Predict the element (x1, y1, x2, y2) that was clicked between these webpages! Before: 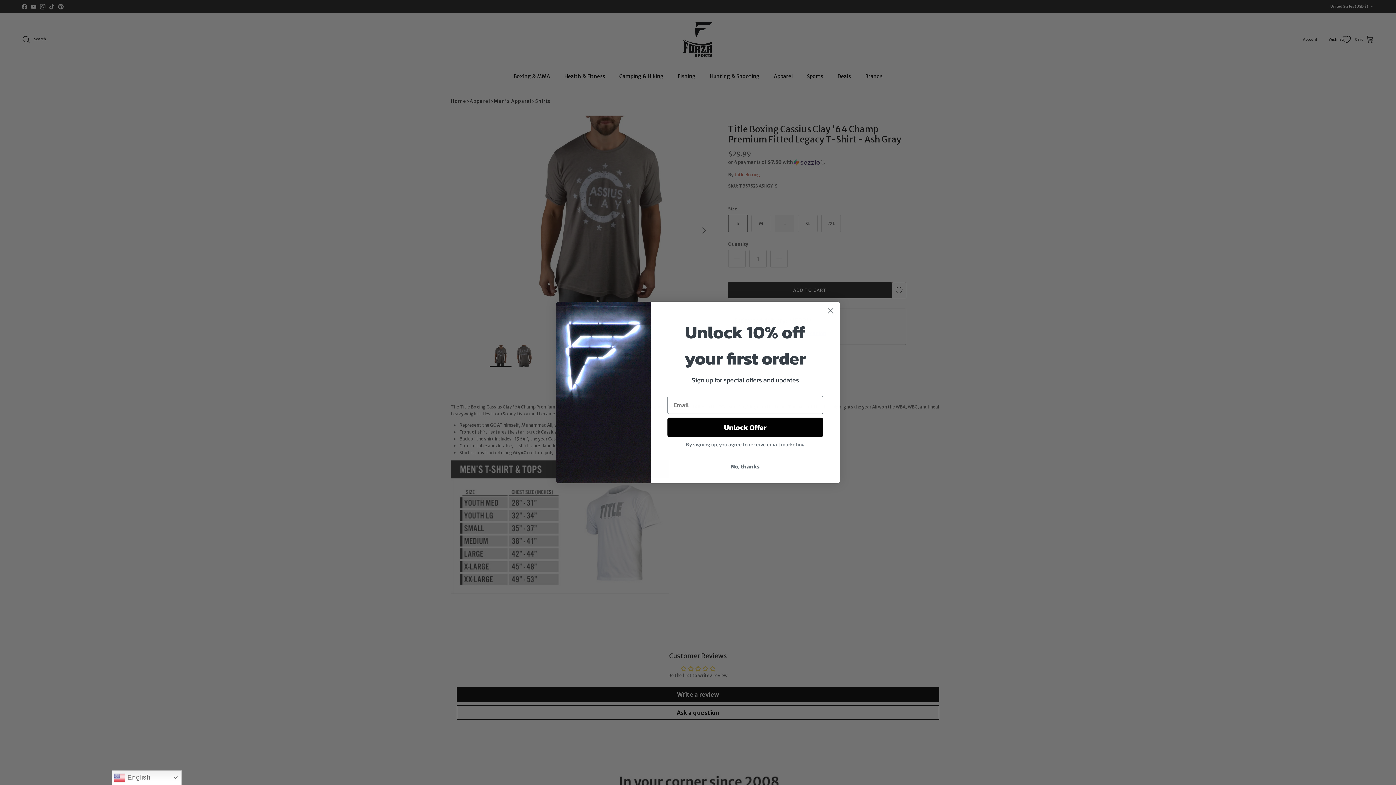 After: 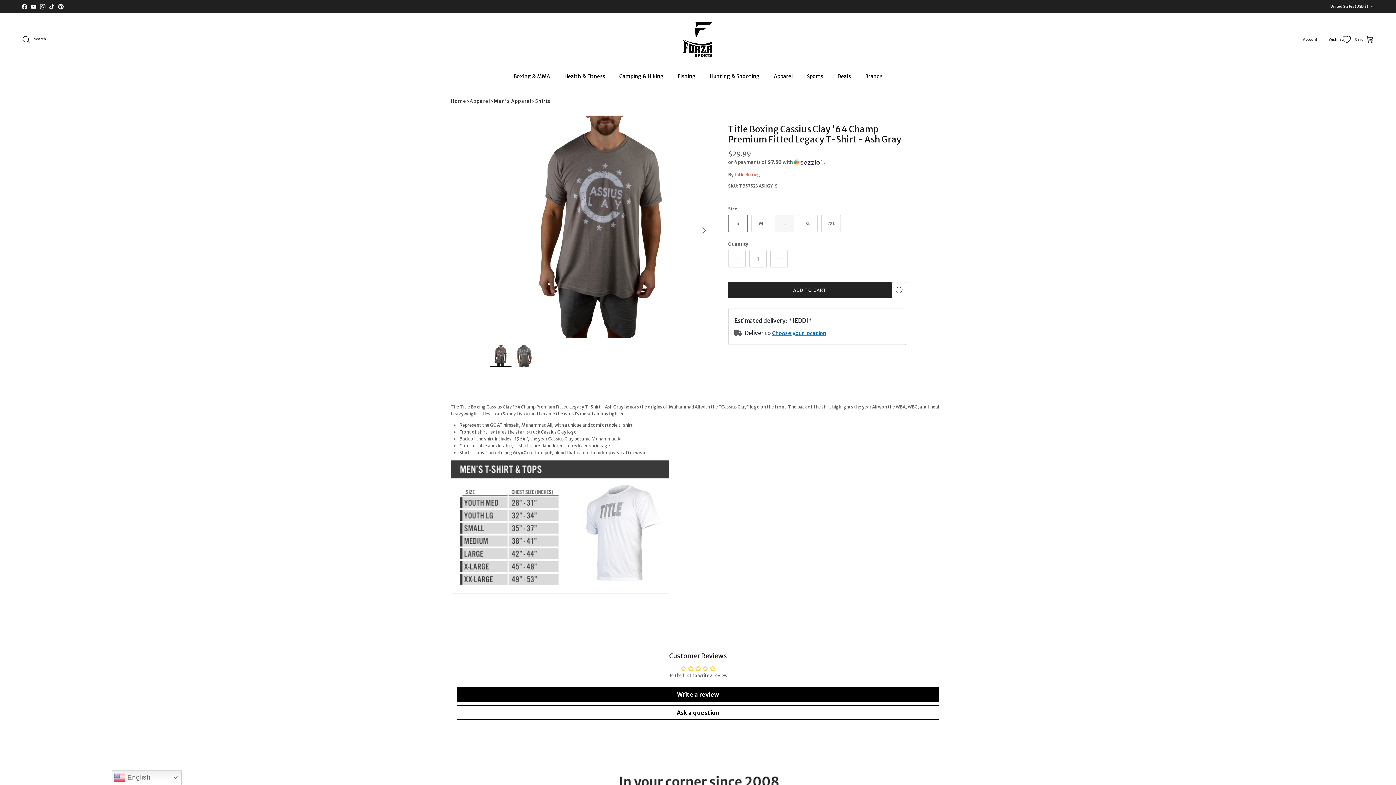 Action: bbox: (667, 459, 823, 473) label: No, thanks